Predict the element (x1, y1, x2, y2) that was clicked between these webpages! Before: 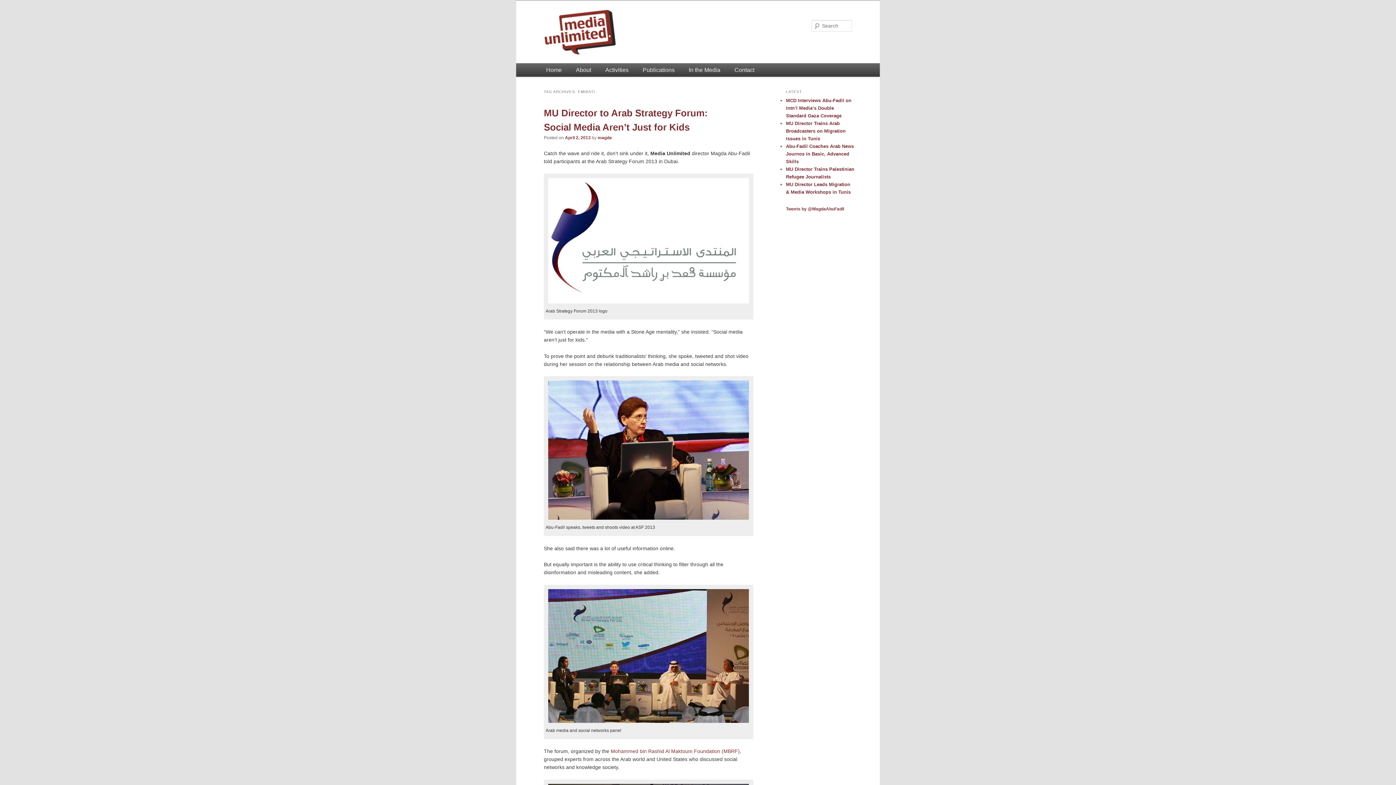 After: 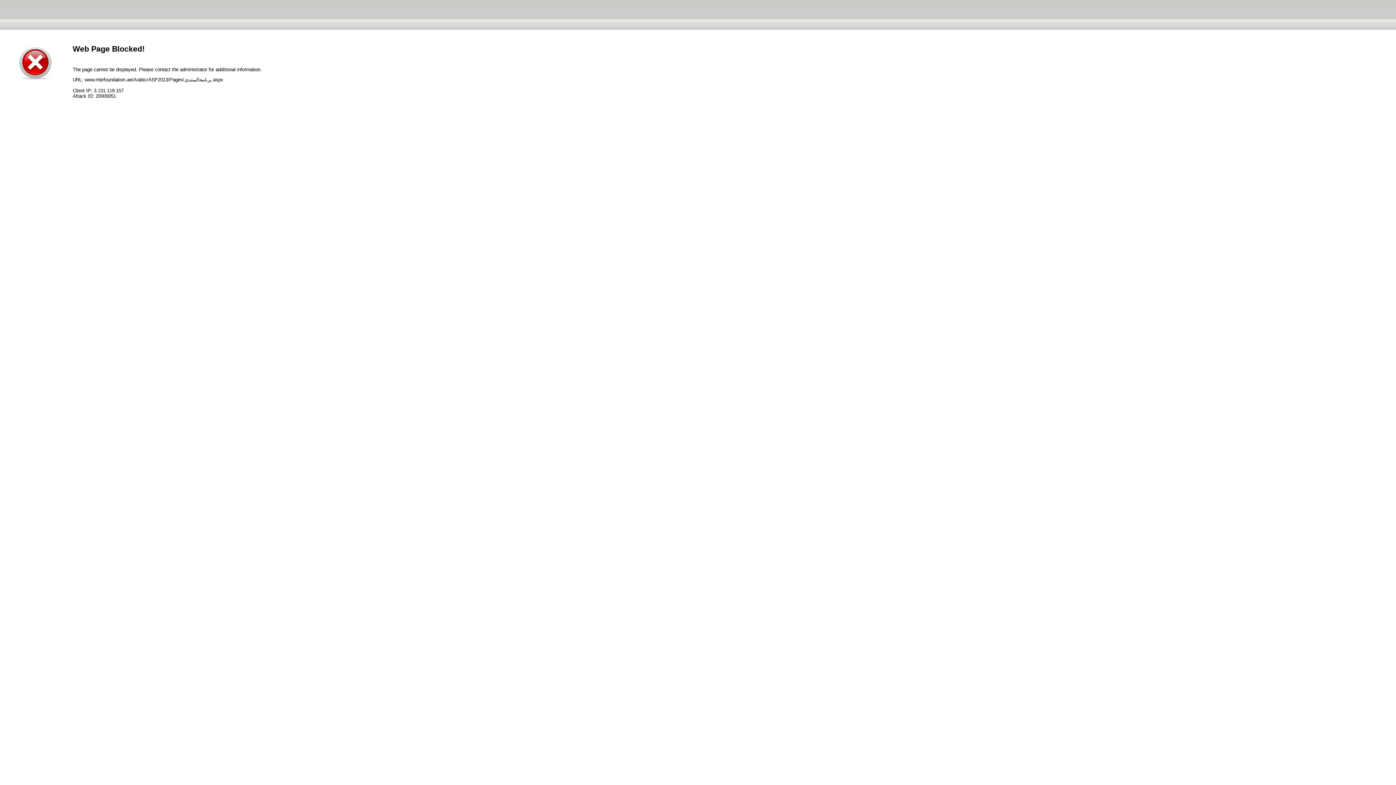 Action: bbox: (610, 748, 740, 754) label: Mohammed bin Rashid Al Maktoum Foundation (MBRF)